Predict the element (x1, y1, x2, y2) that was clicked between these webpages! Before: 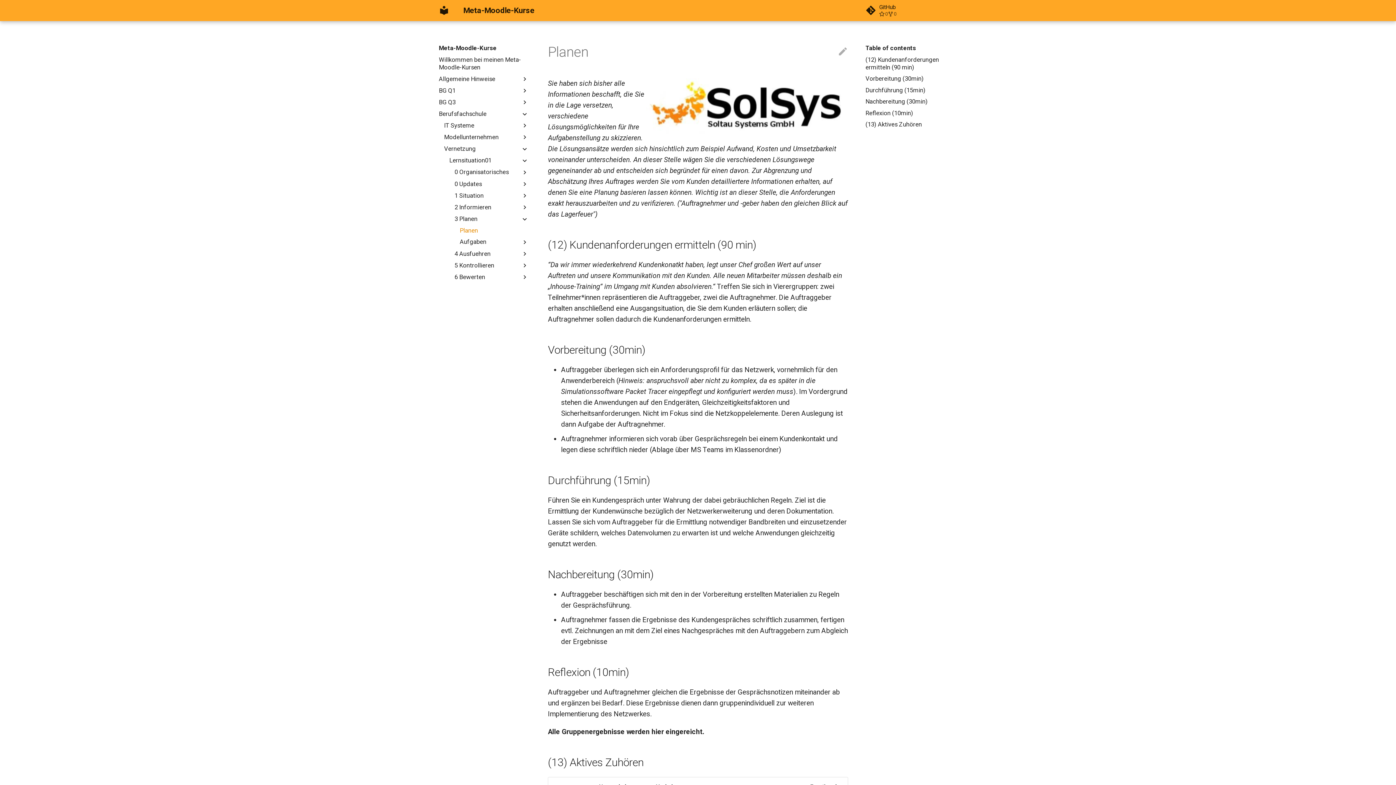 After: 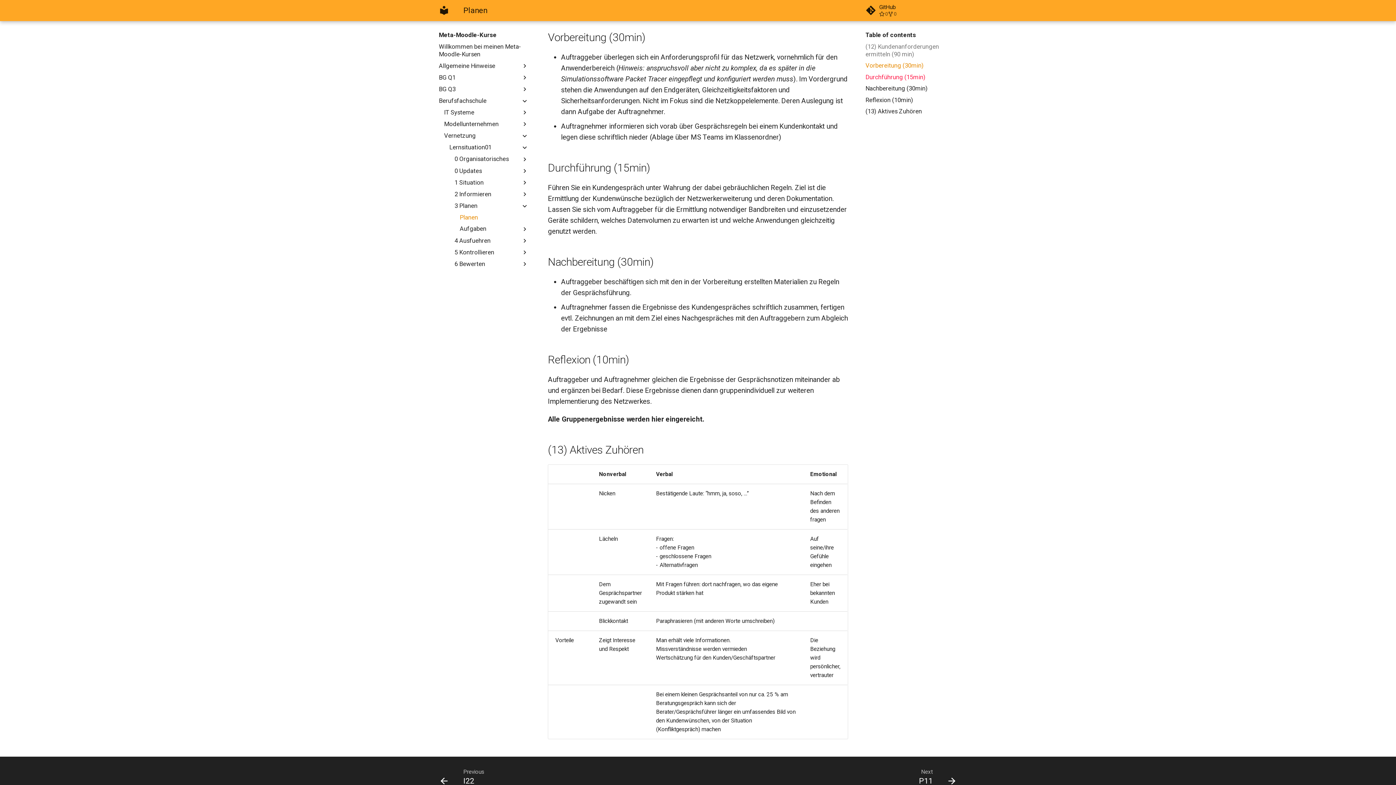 Action: label: Vorbereitung (30min) bbox: (865, 75, 955, 82)